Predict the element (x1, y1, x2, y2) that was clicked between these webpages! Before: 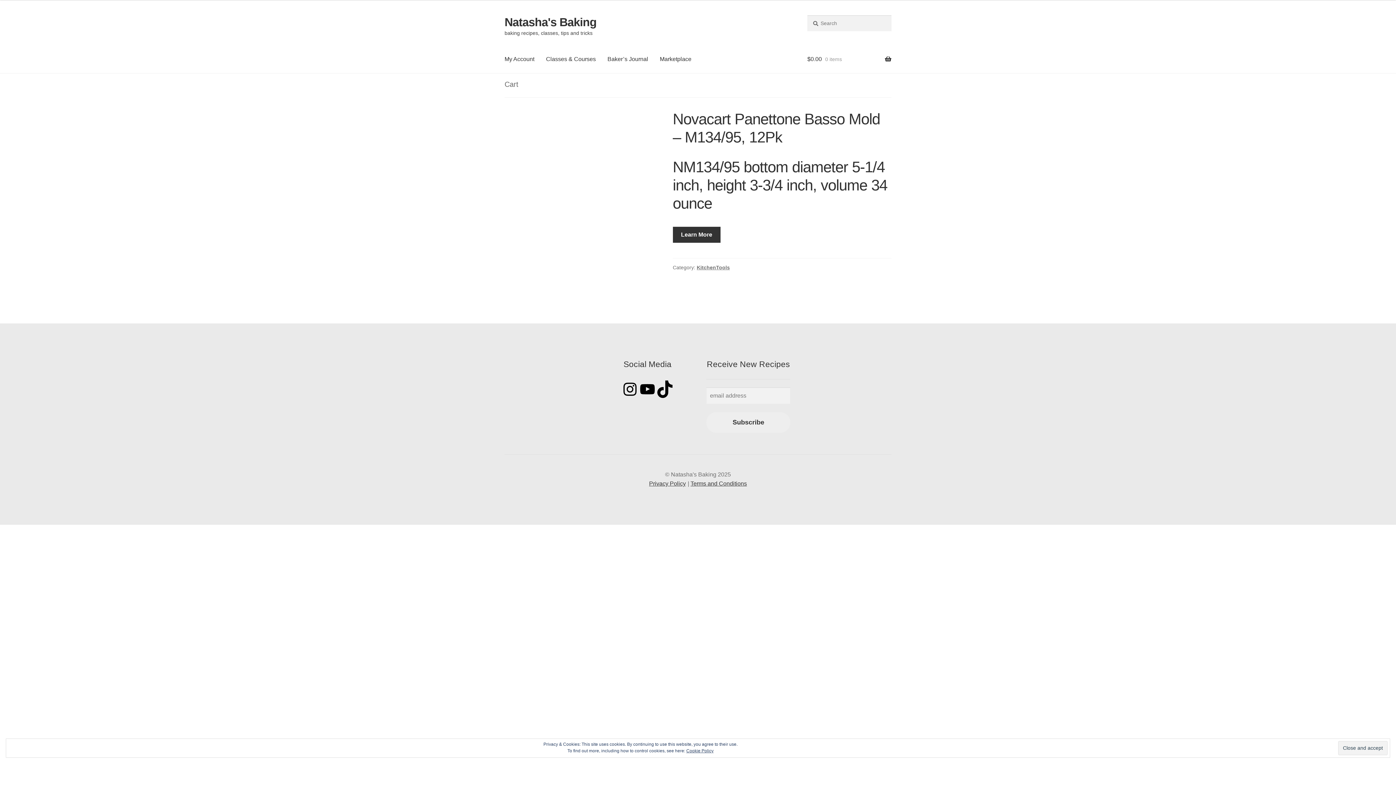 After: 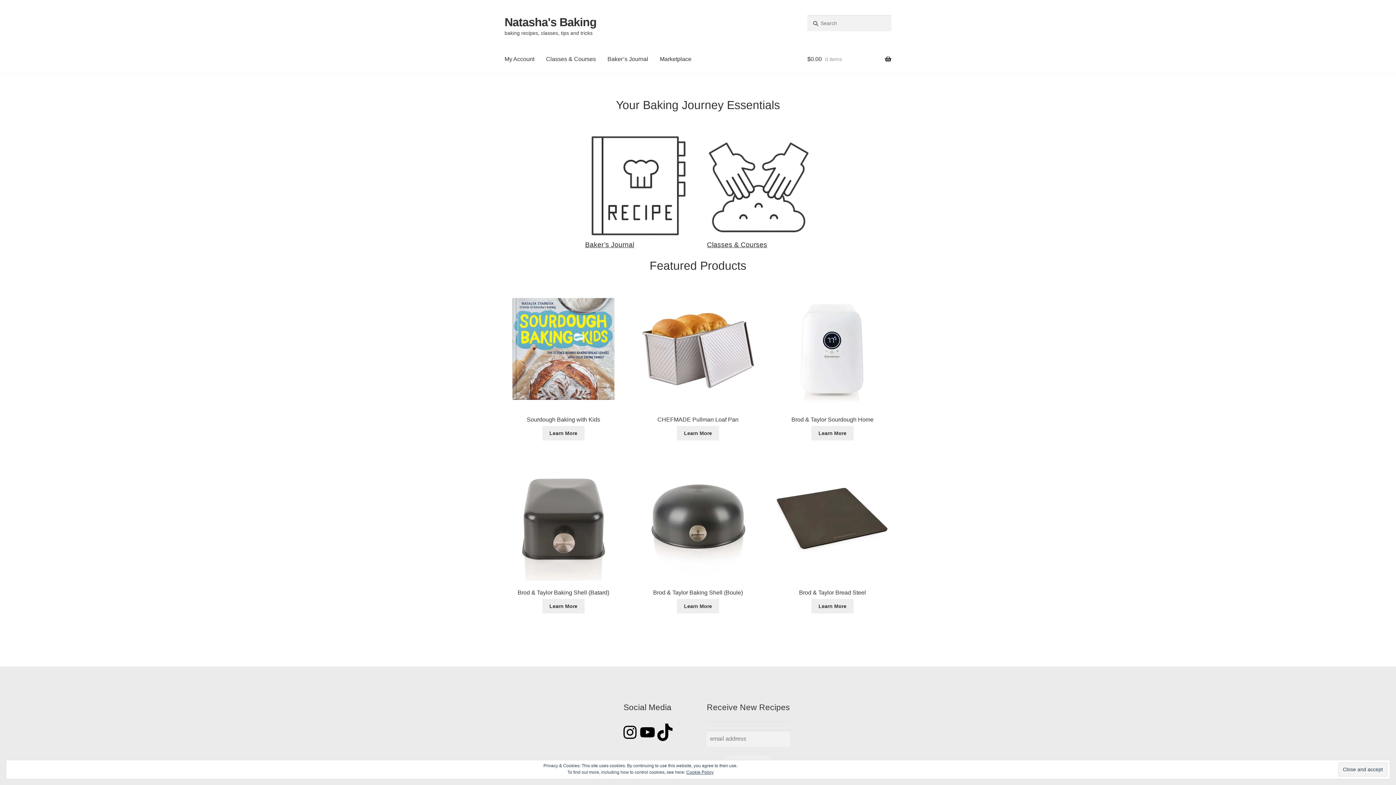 Action: bbox: (504, 15, 596, 28) label: Natasha's Baking